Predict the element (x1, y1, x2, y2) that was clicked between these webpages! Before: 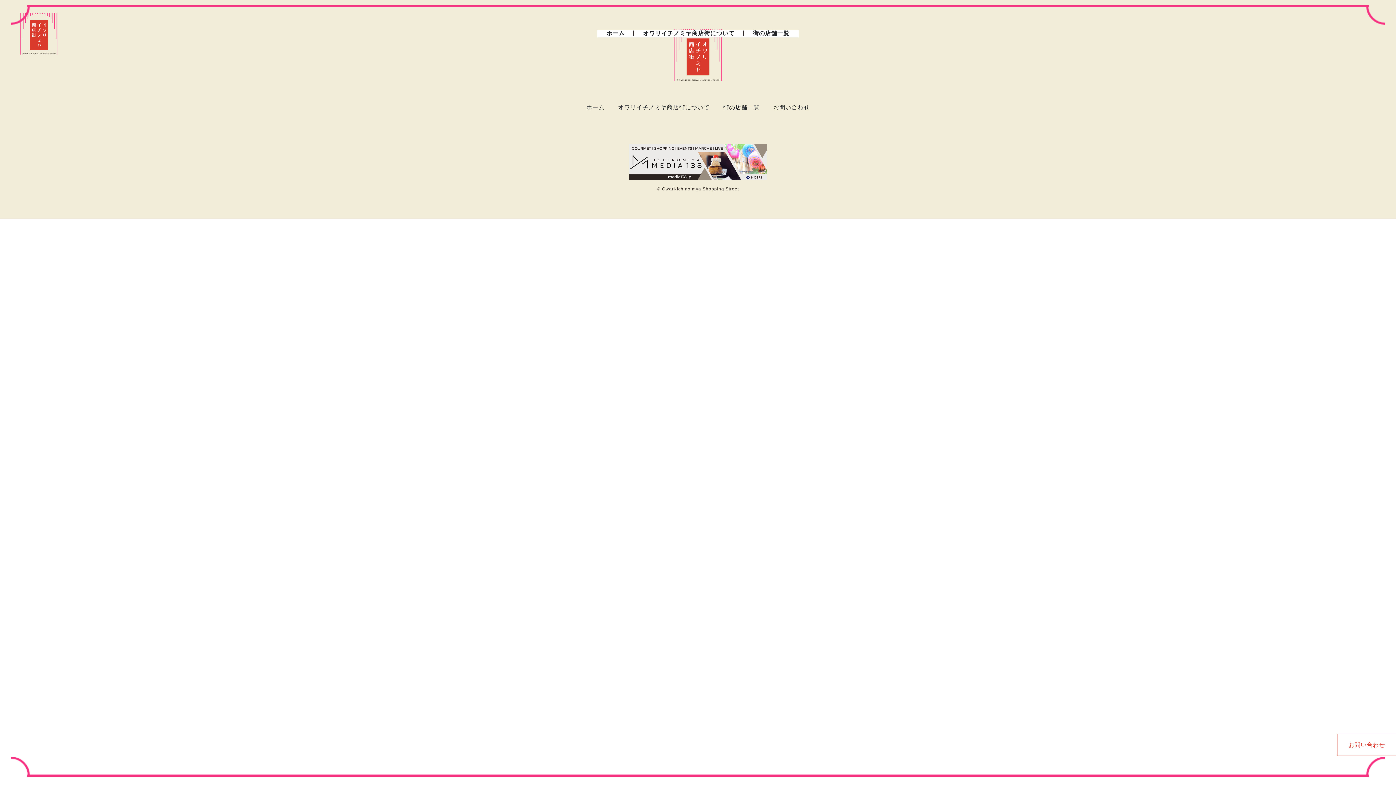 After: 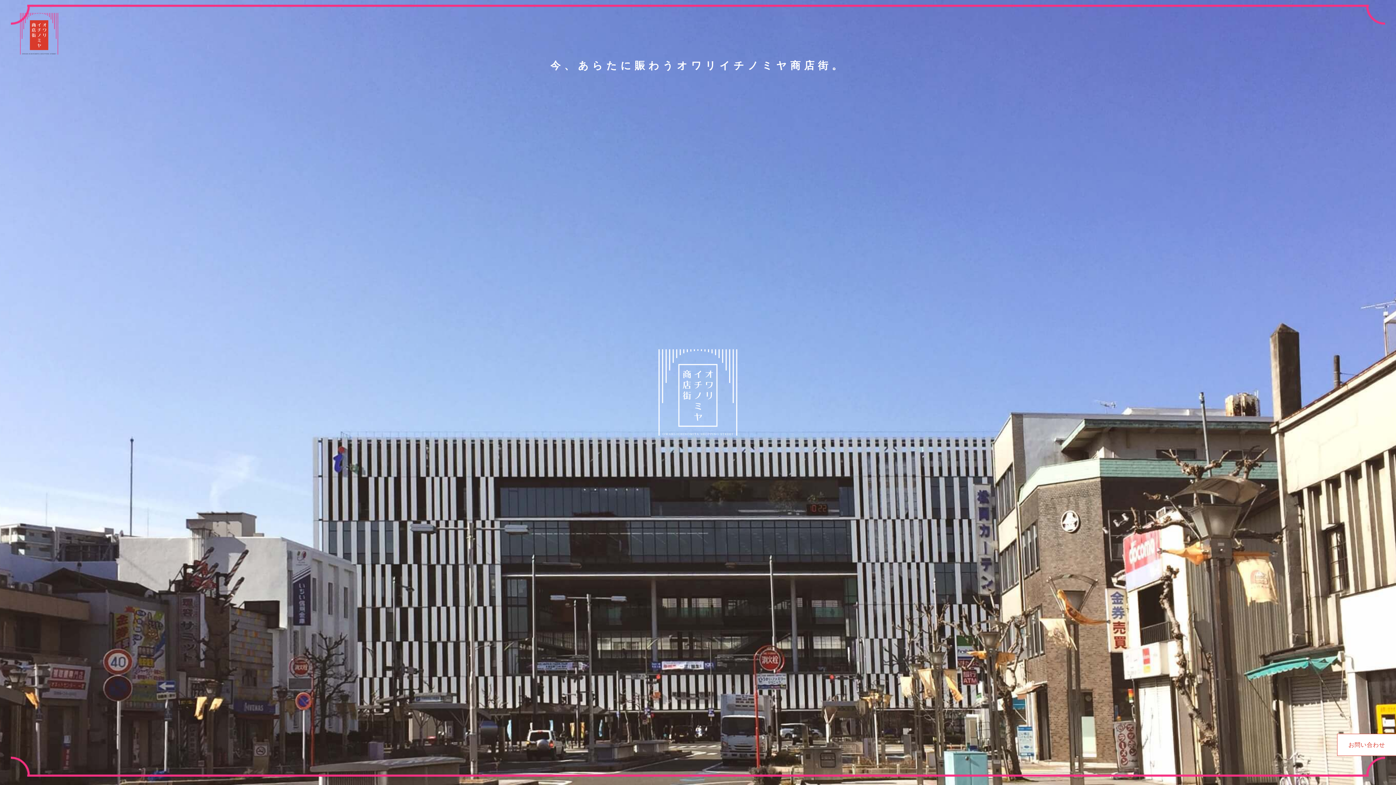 Action: label: ホーム bbox: (586, 104, 604, 110)